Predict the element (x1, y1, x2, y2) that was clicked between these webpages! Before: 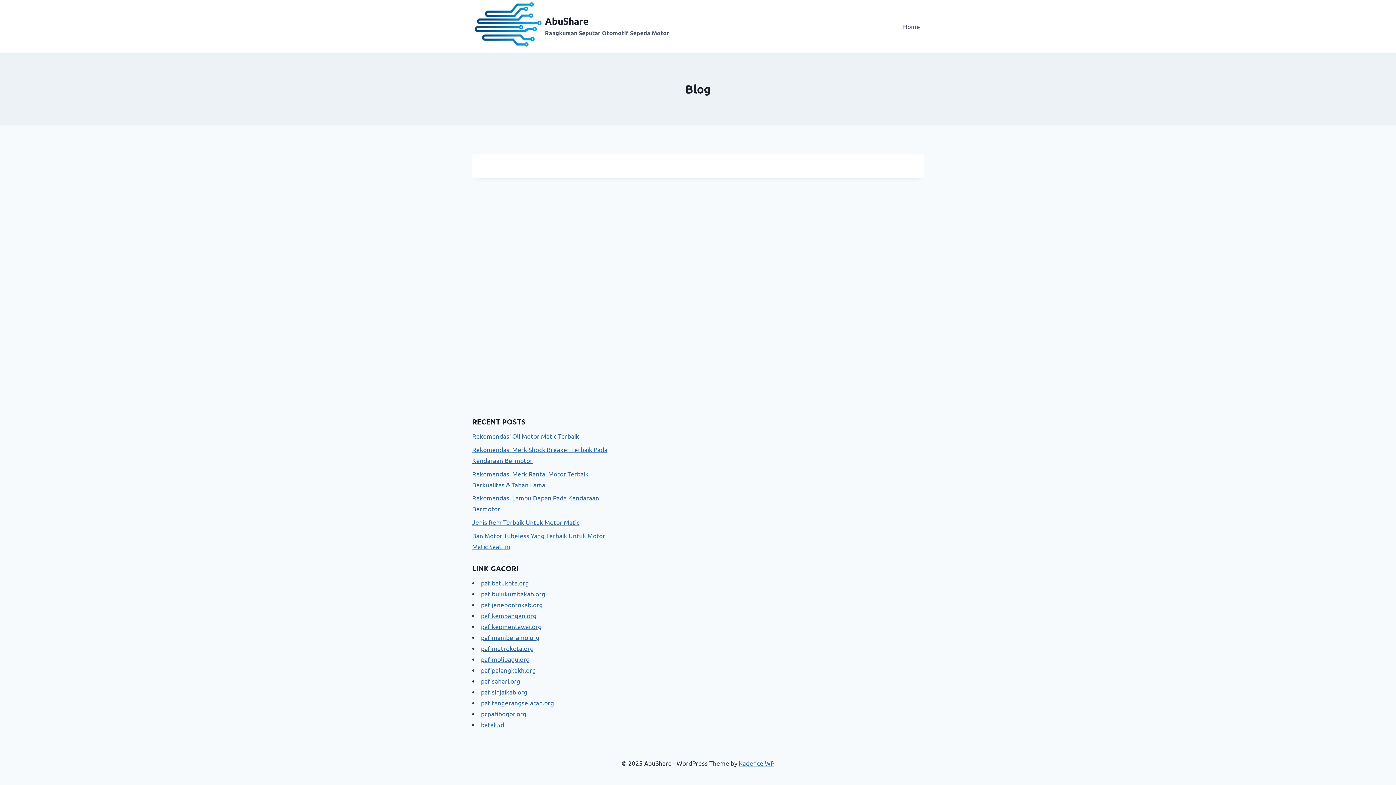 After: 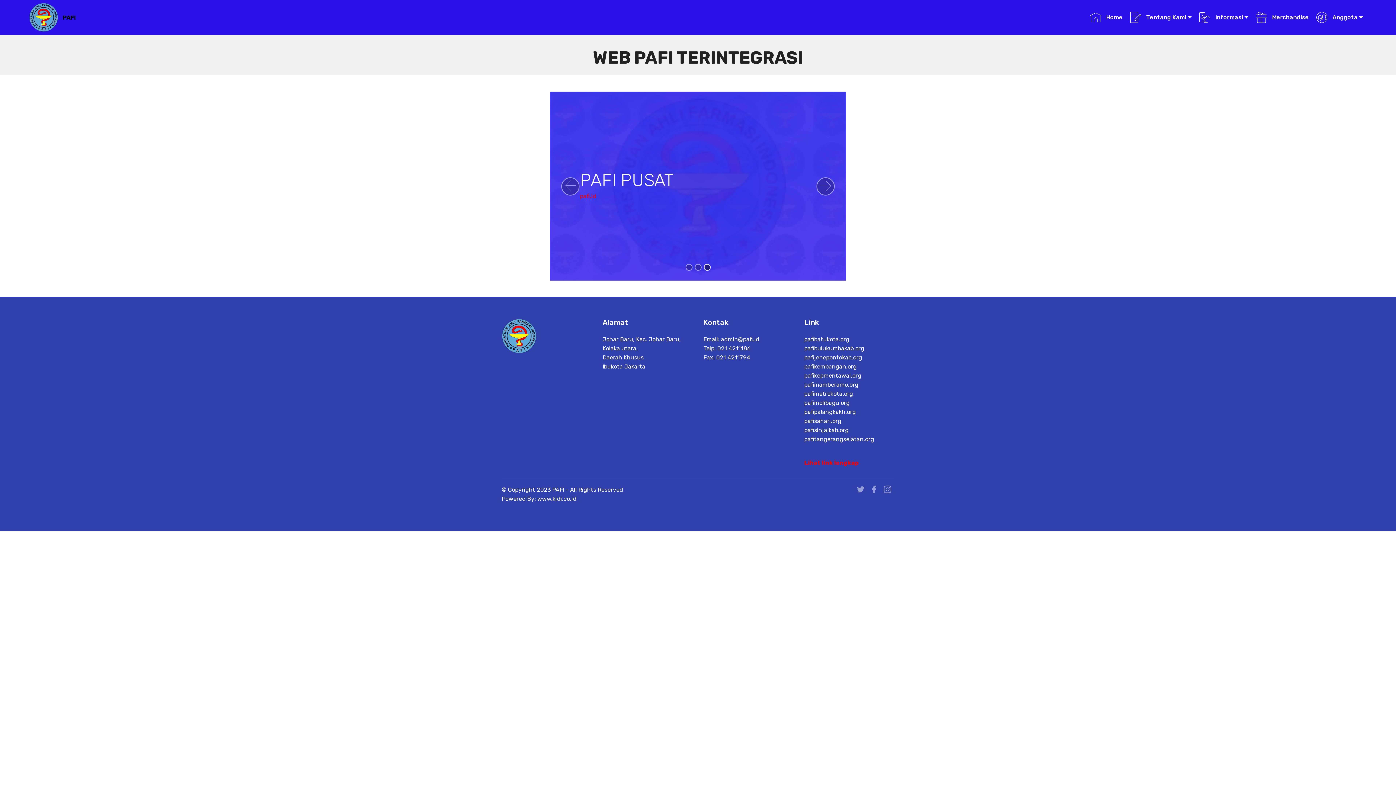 Action: label: pcpafibogor.org bbox: (481, 710, 526, 717)